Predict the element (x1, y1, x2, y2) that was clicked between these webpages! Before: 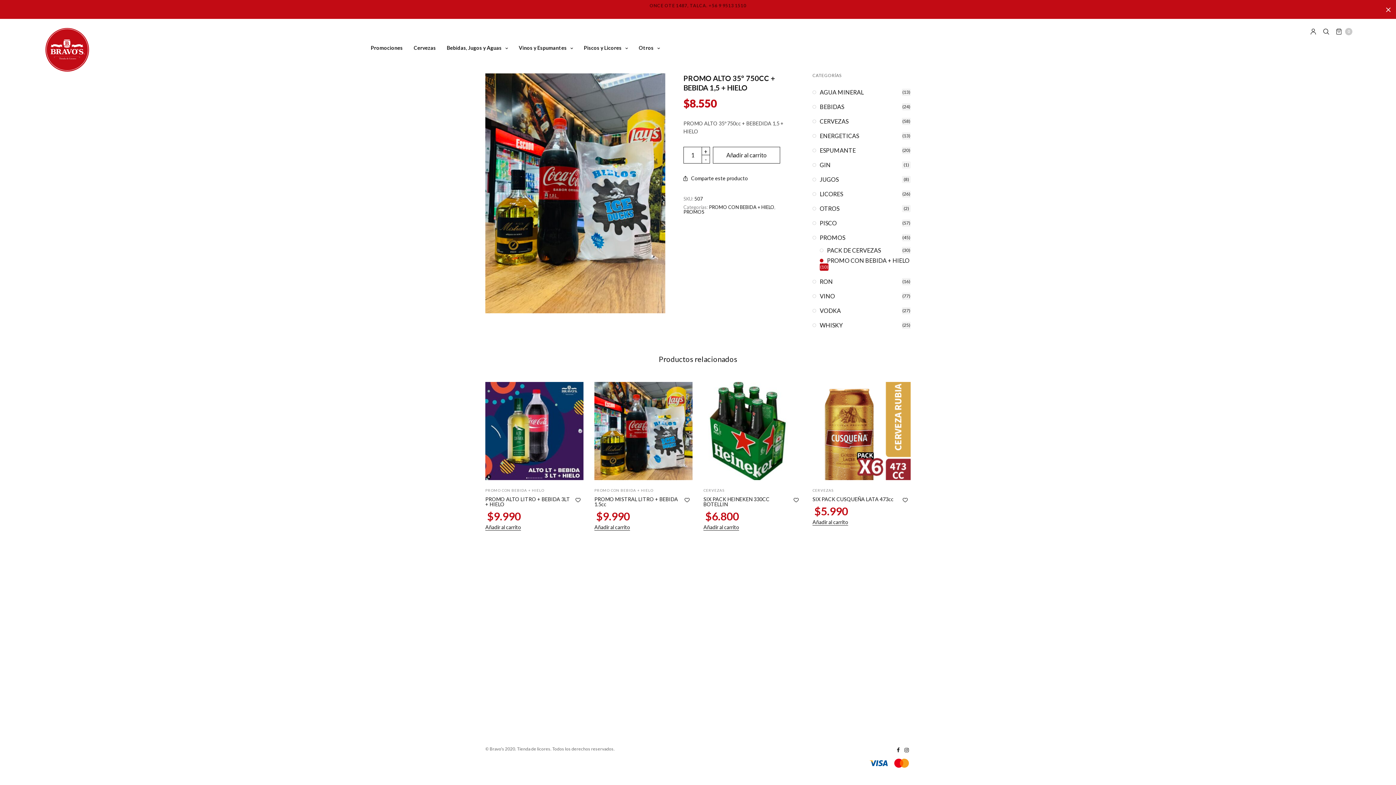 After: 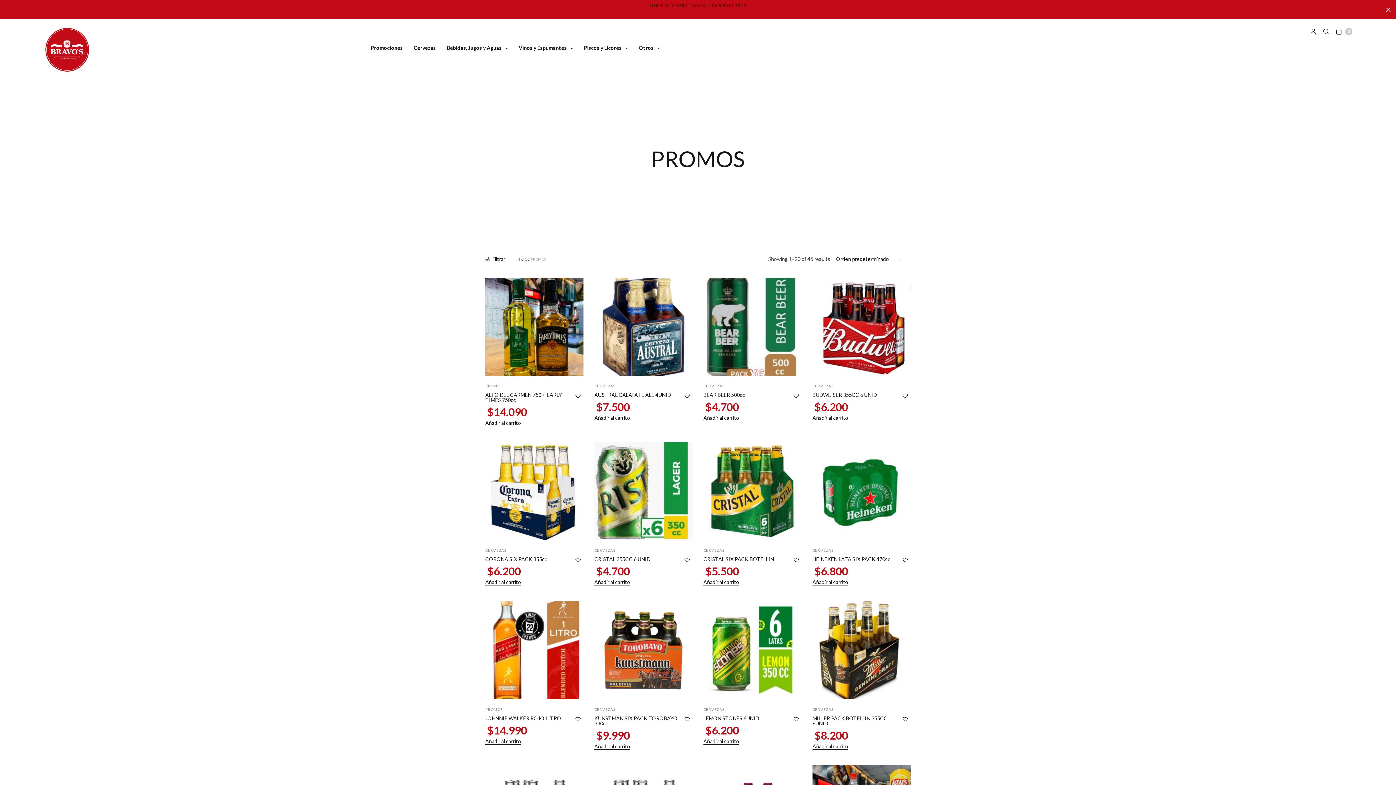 Action: bbox: (812, 234, 896, 240) label: PROMOS